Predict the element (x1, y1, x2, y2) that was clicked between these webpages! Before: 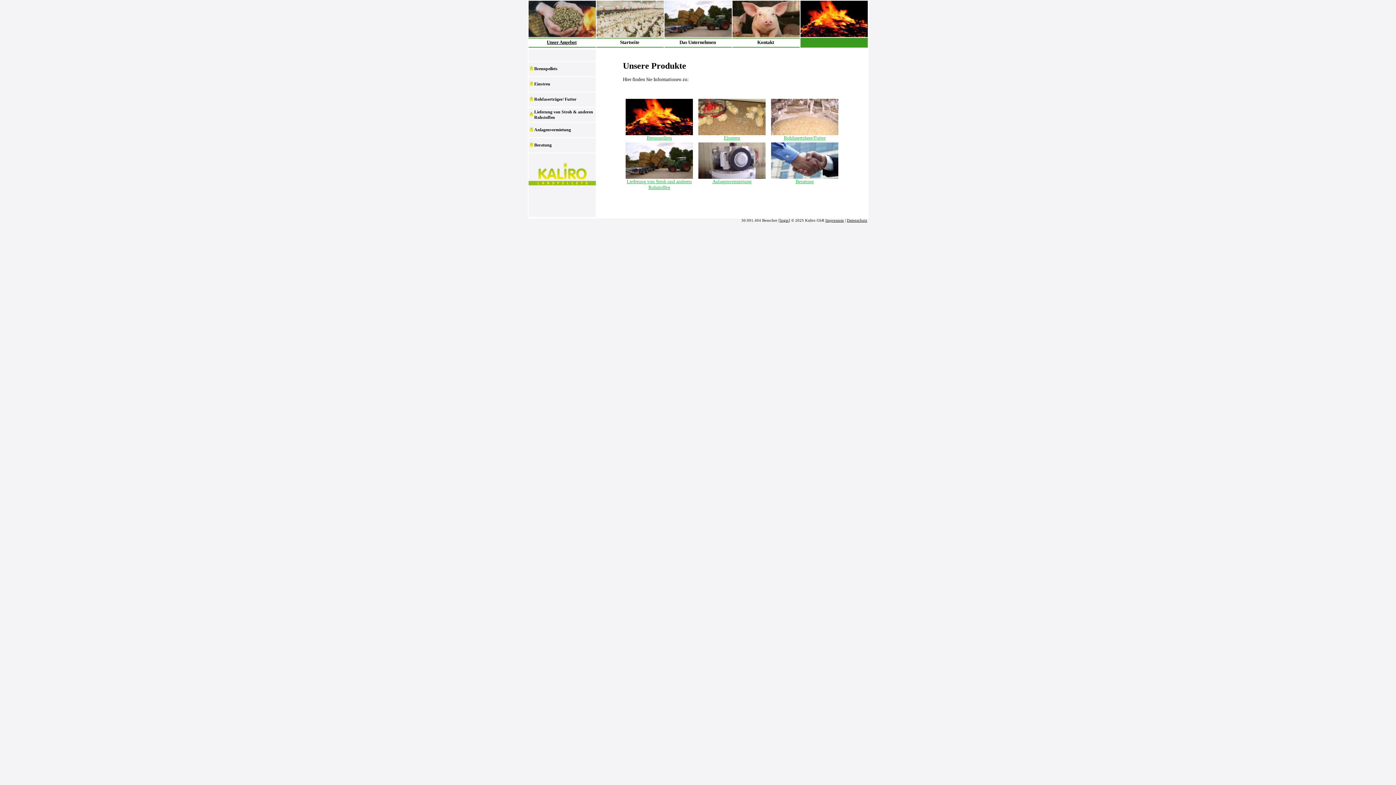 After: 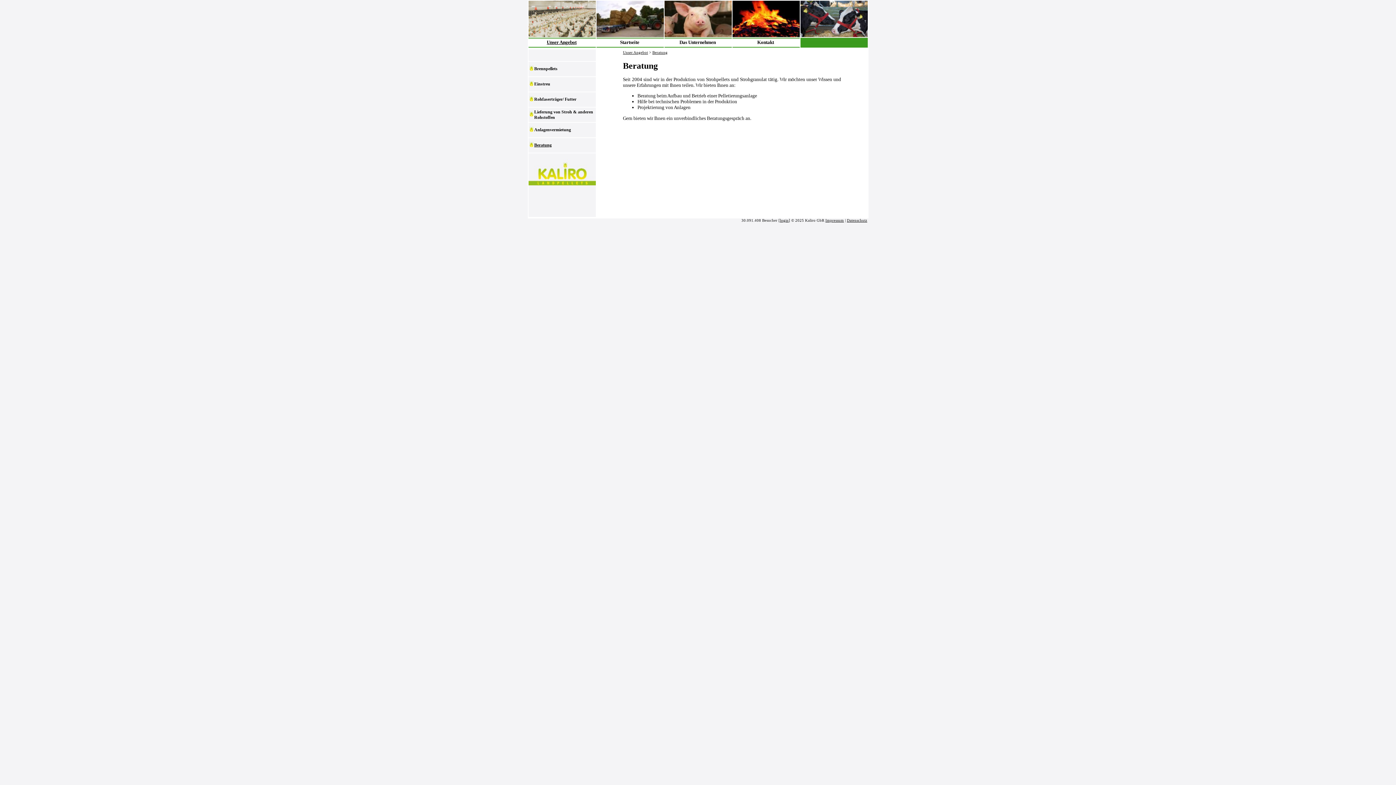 Action: bbox: (529, 142, 533, 148)